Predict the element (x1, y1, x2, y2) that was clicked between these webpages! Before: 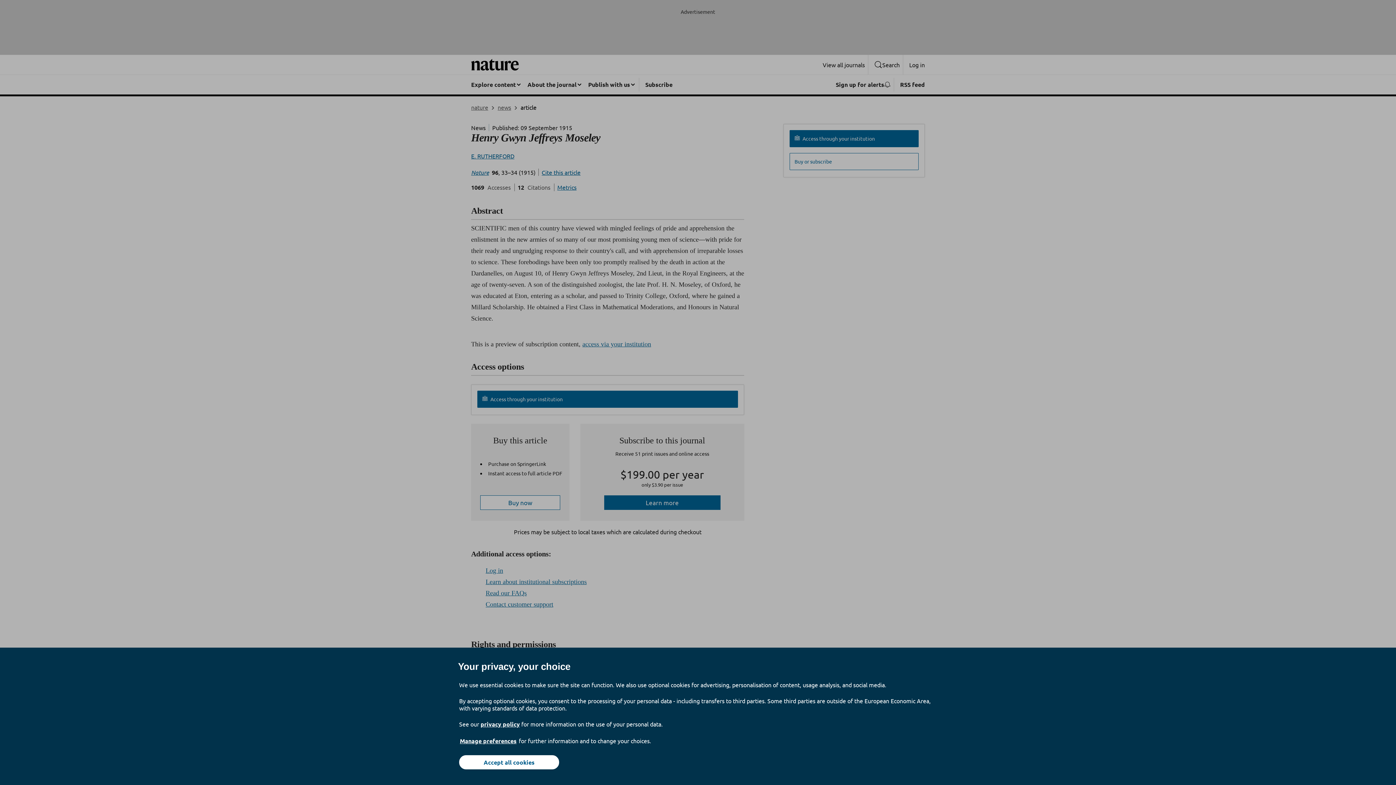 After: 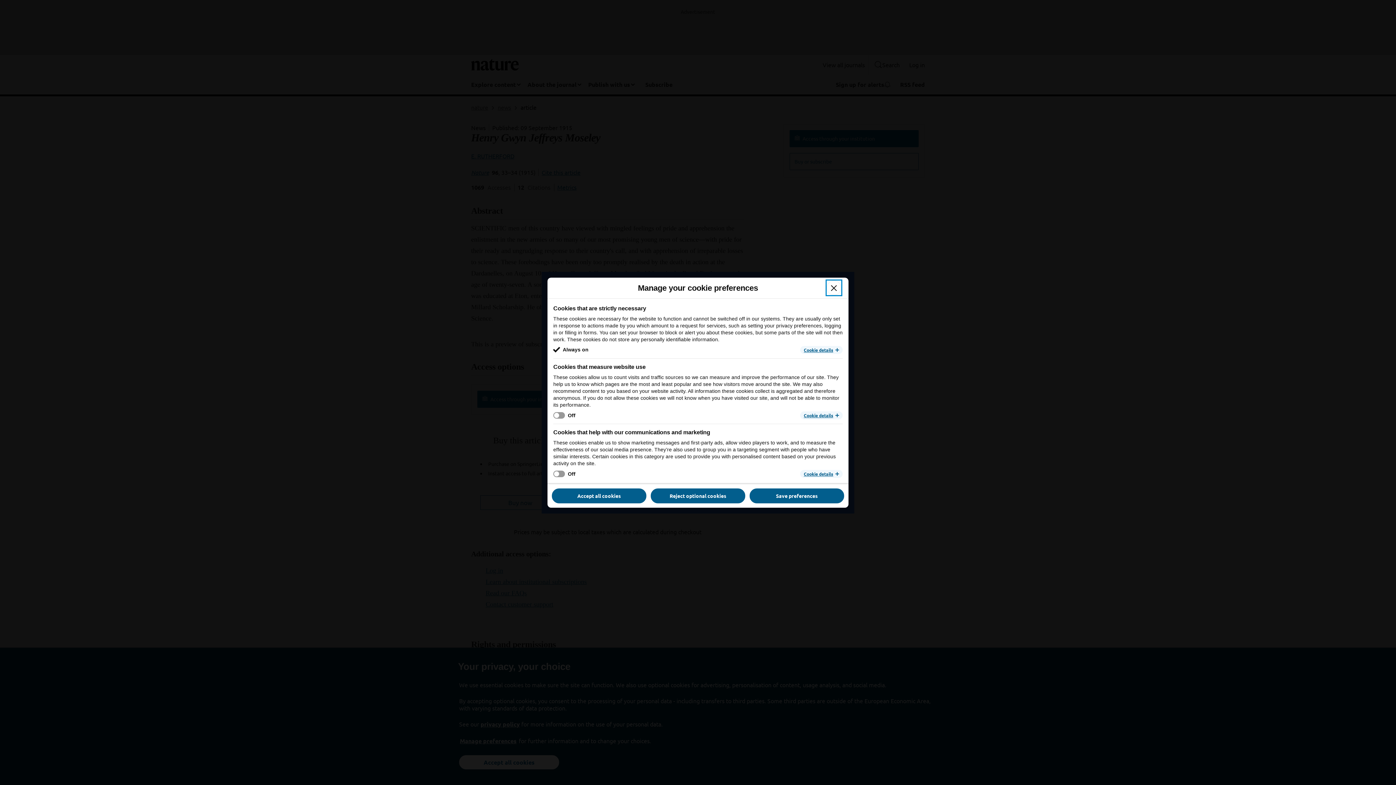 Action: bbox: (459, 737, 517, 745) label: Manage preferences